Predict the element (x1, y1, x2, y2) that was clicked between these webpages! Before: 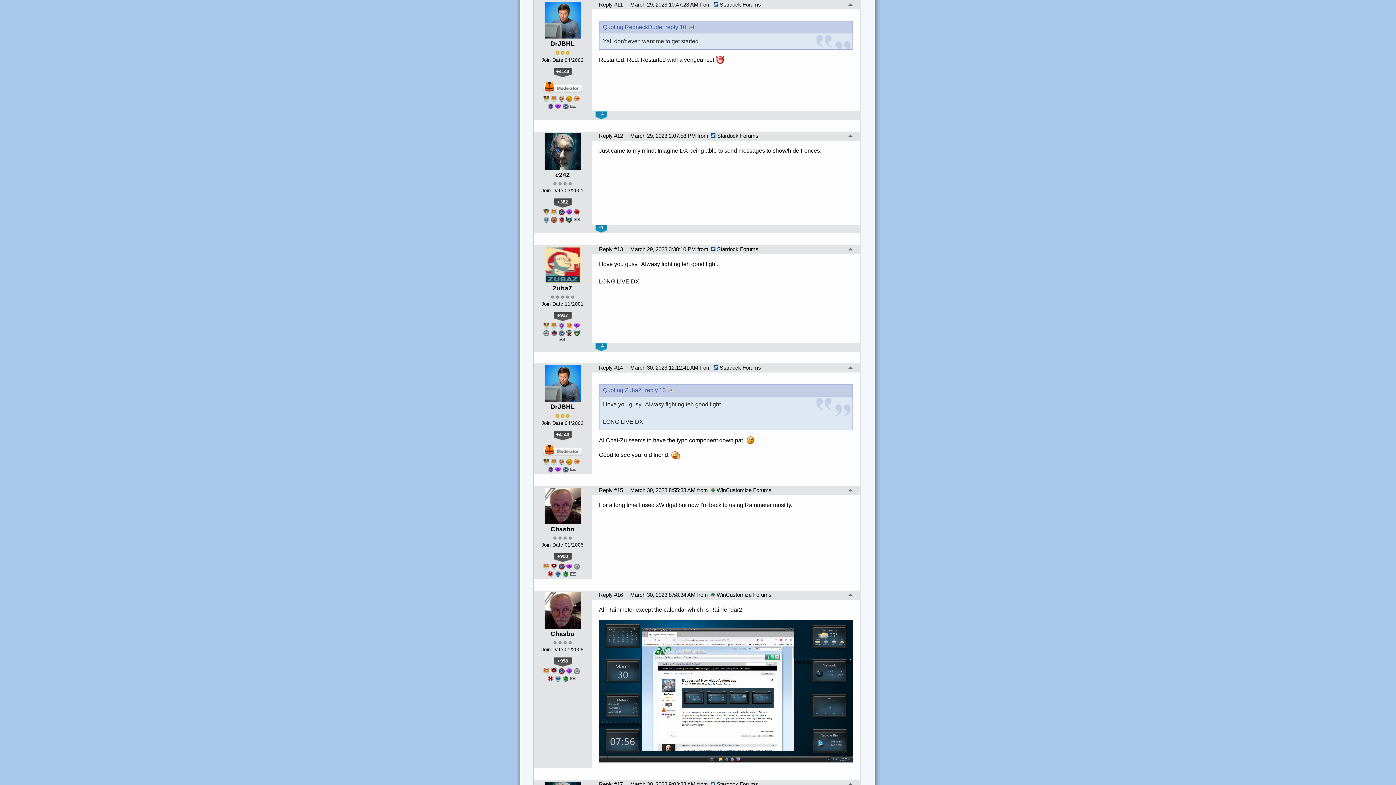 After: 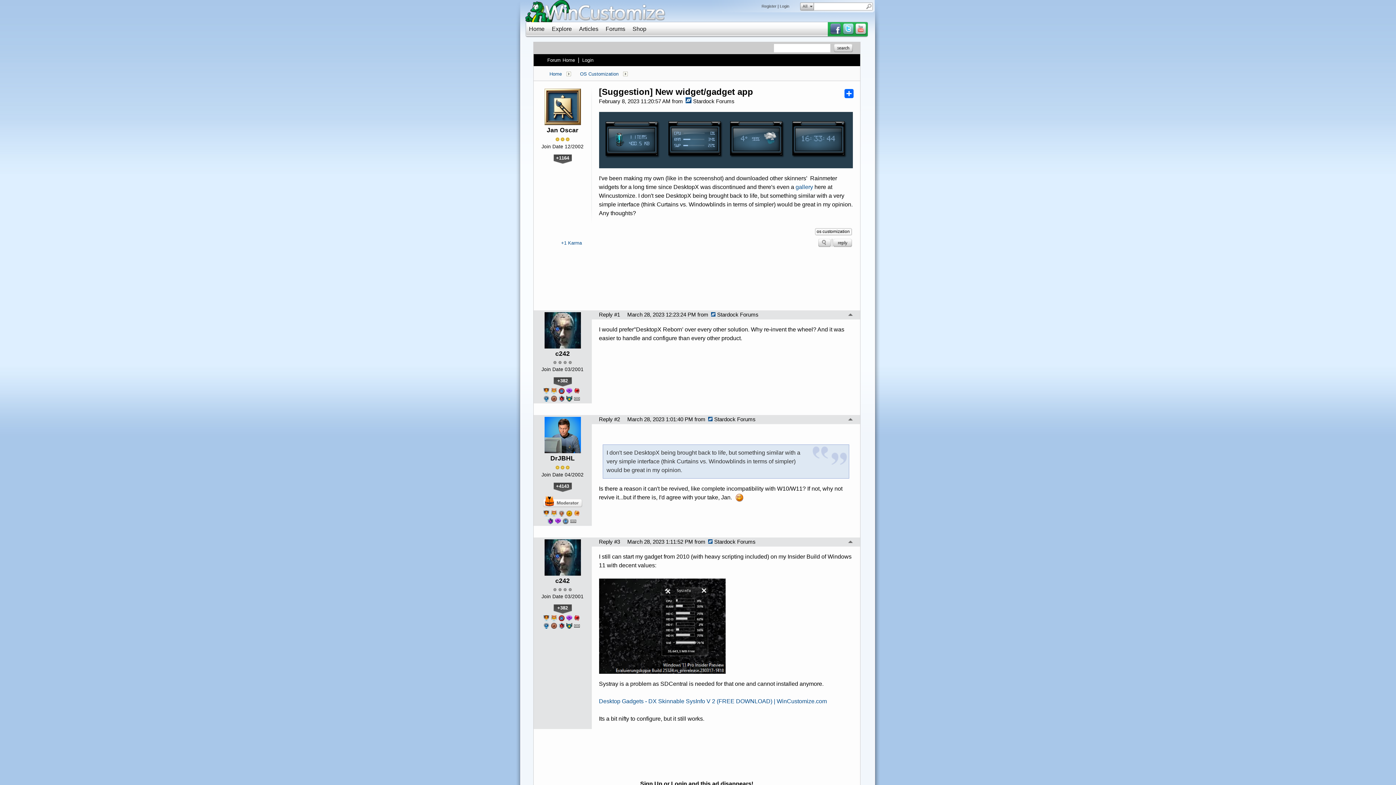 Action: bbox: (848, 247, 852, 252)